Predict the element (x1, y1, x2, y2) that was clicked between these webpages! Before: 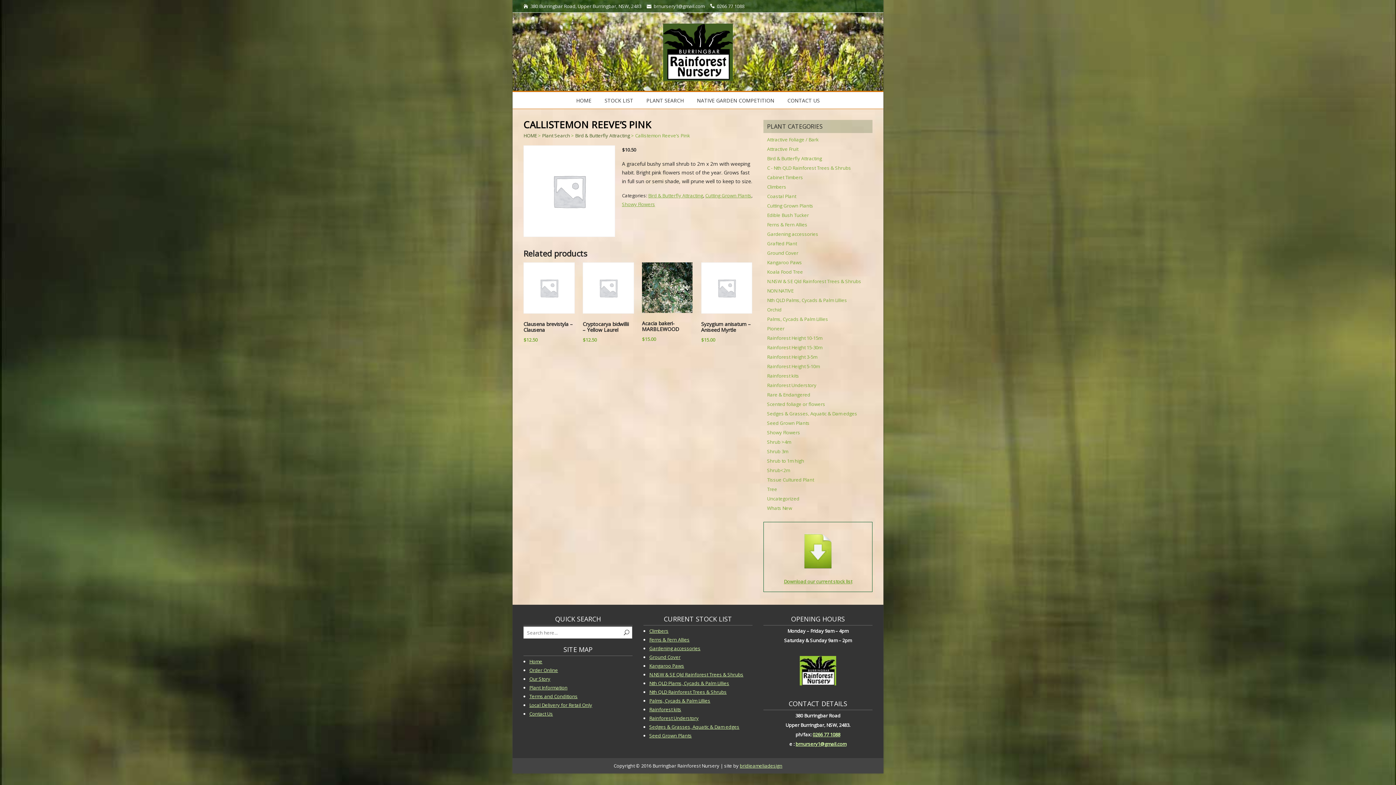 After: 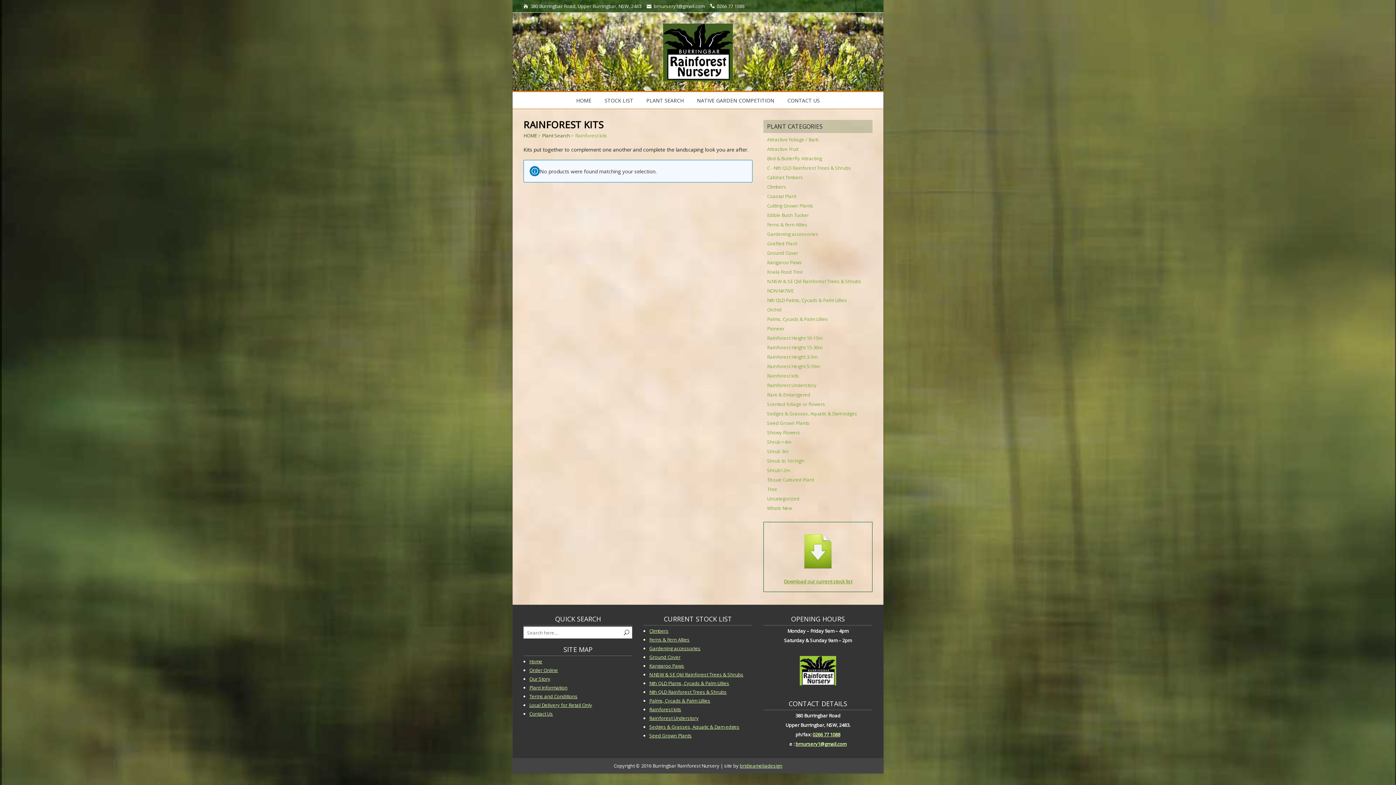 Action: bbox: (649, 706, 681, 713) label: Rainforest kits